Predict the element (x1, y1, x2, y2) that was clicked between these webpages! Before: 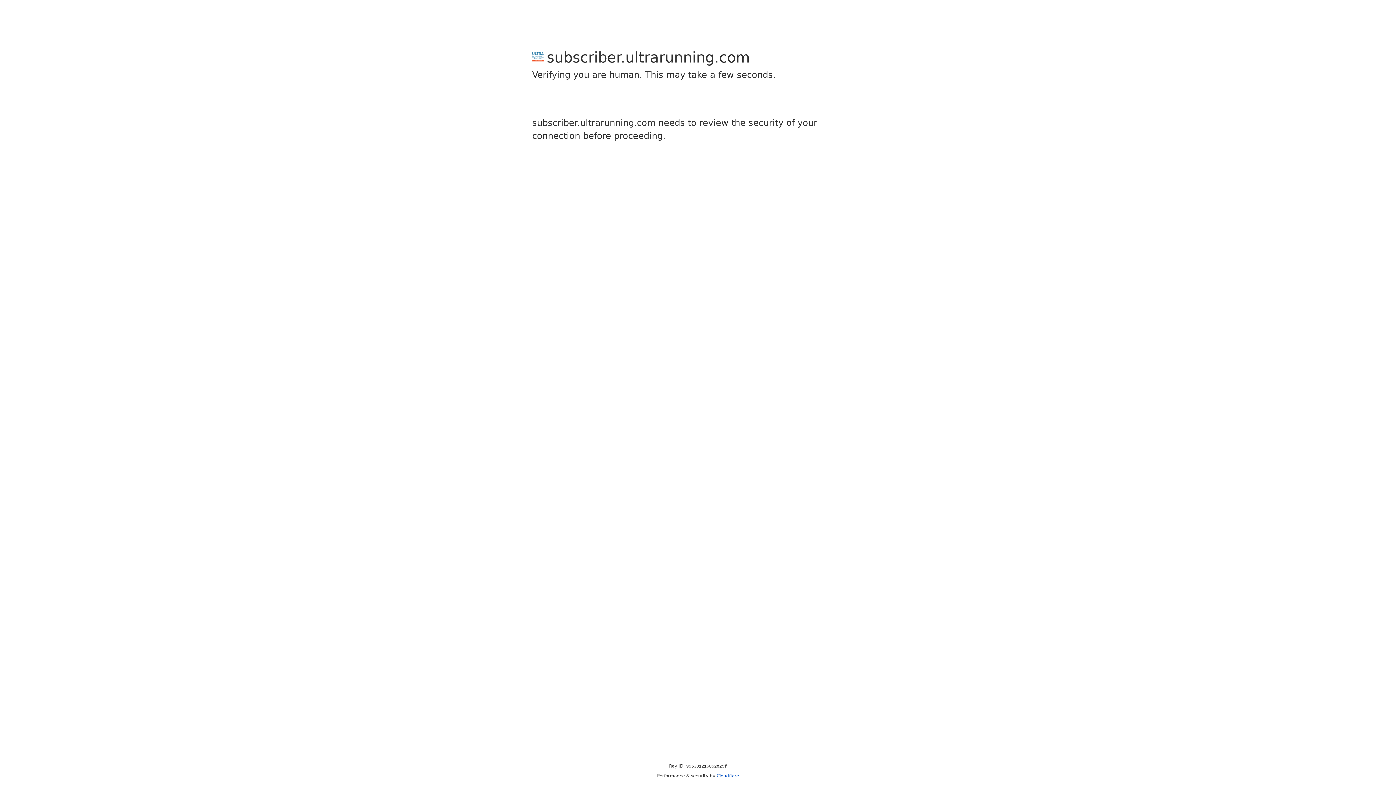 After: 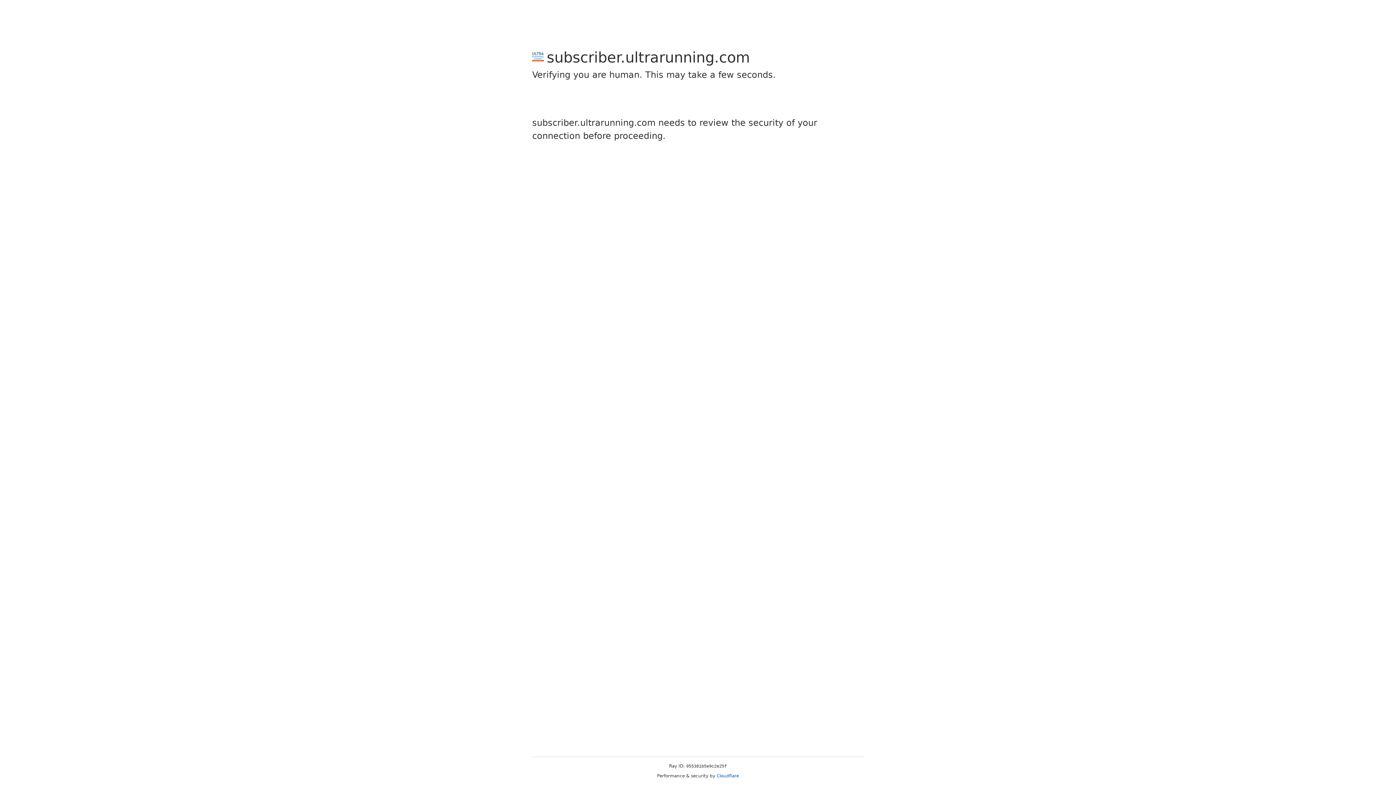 Action: label: Cloudflare bbox: (716, 773, 739, 778)